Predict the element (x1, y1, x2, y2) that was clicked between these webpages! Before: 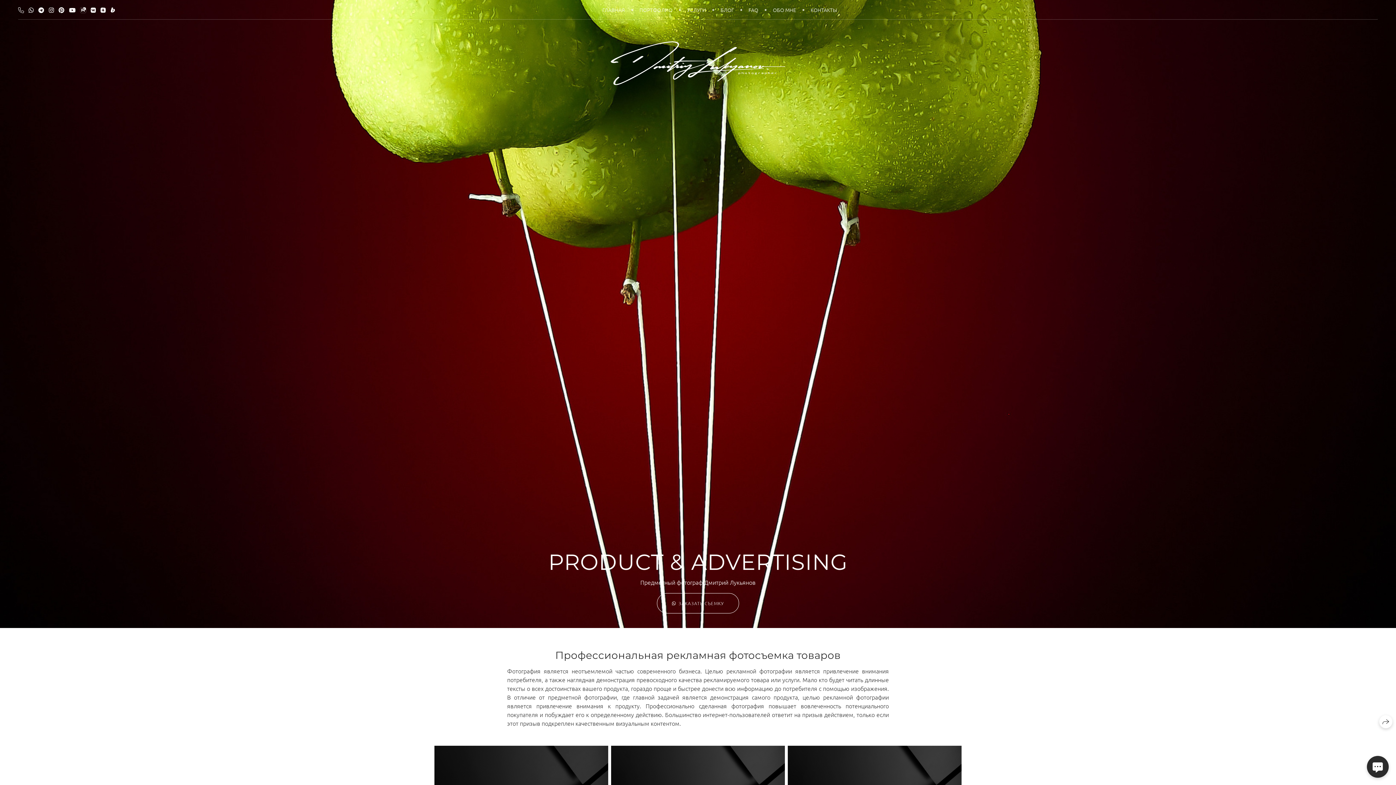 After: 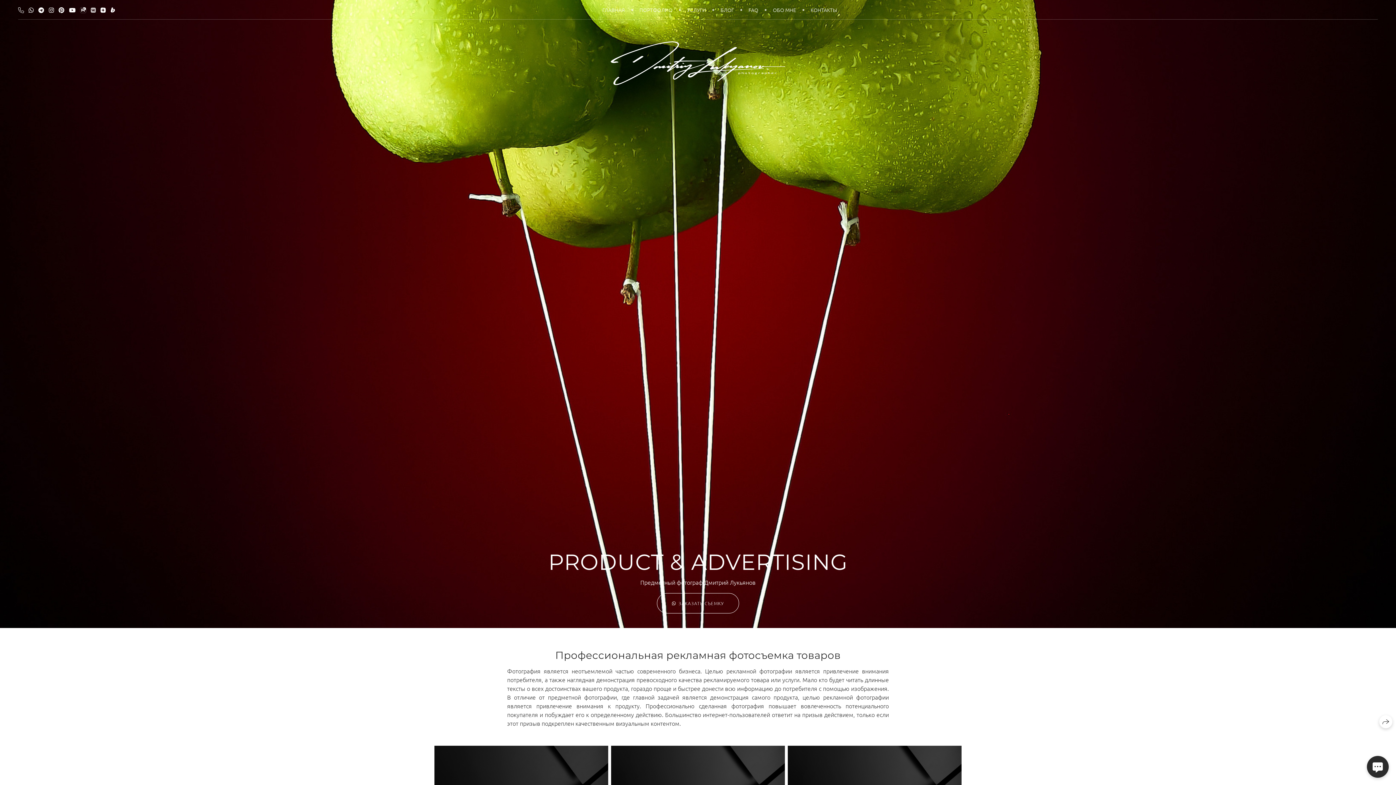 Action: bbox: (90, 5, 95, 13)